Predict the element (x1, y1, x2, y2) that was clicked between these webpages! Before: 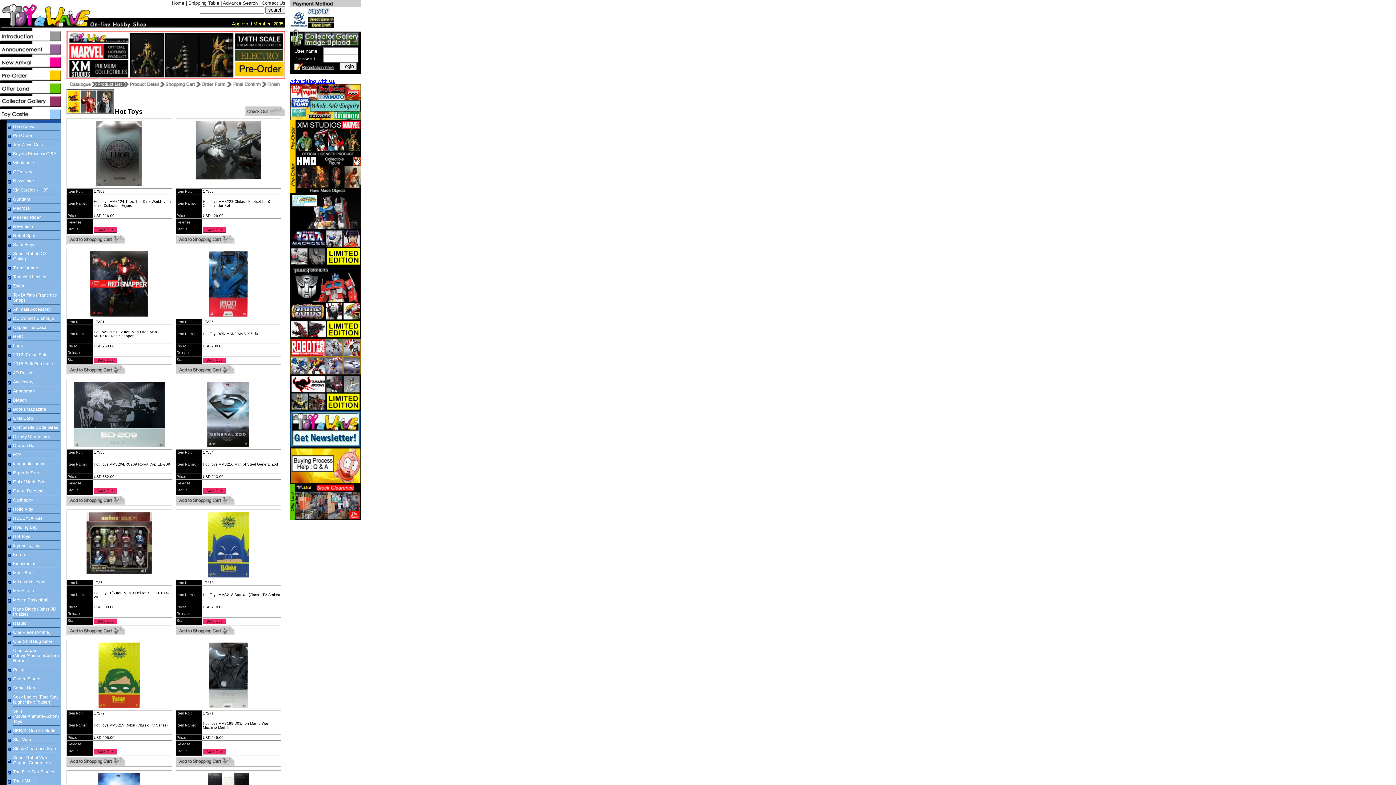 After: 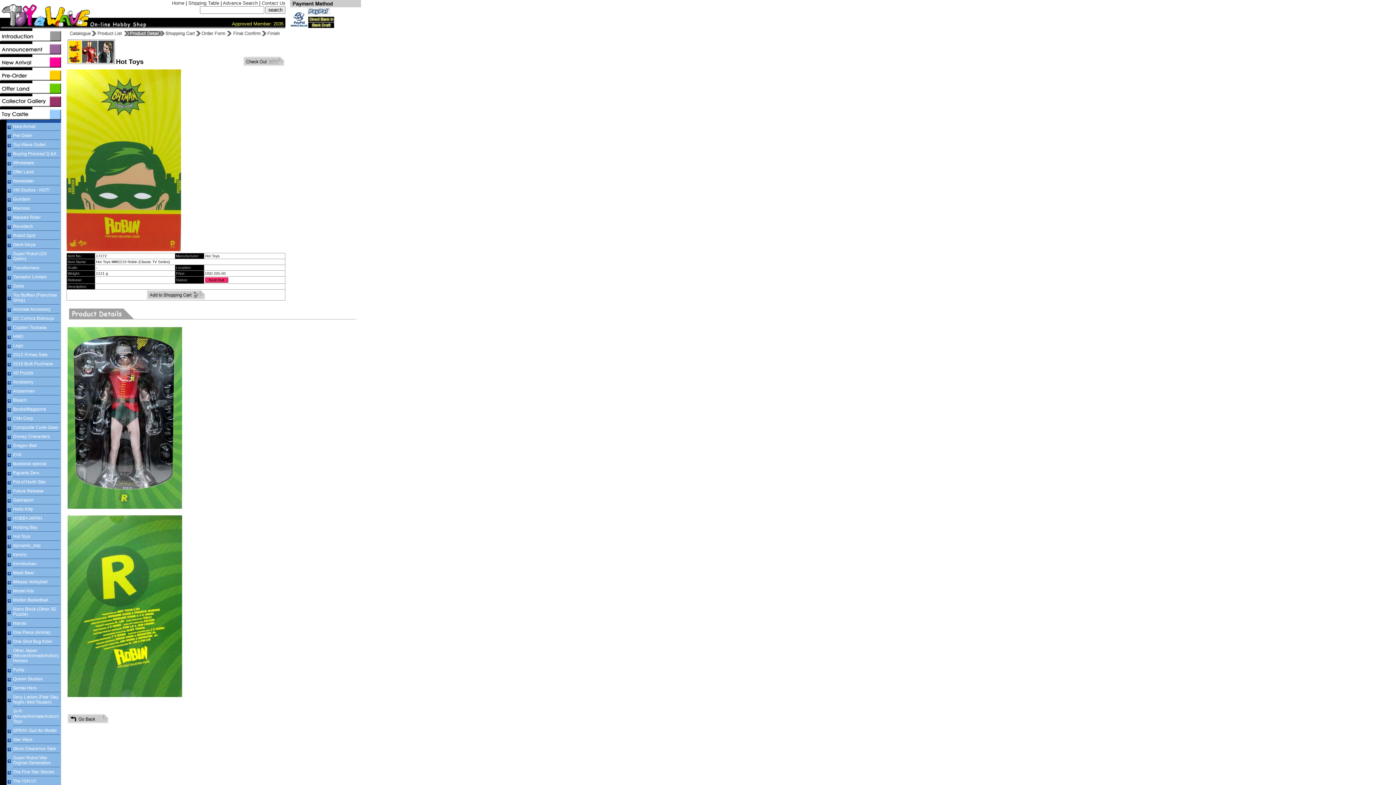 Action: bbox: (98, 704, 140, 709)